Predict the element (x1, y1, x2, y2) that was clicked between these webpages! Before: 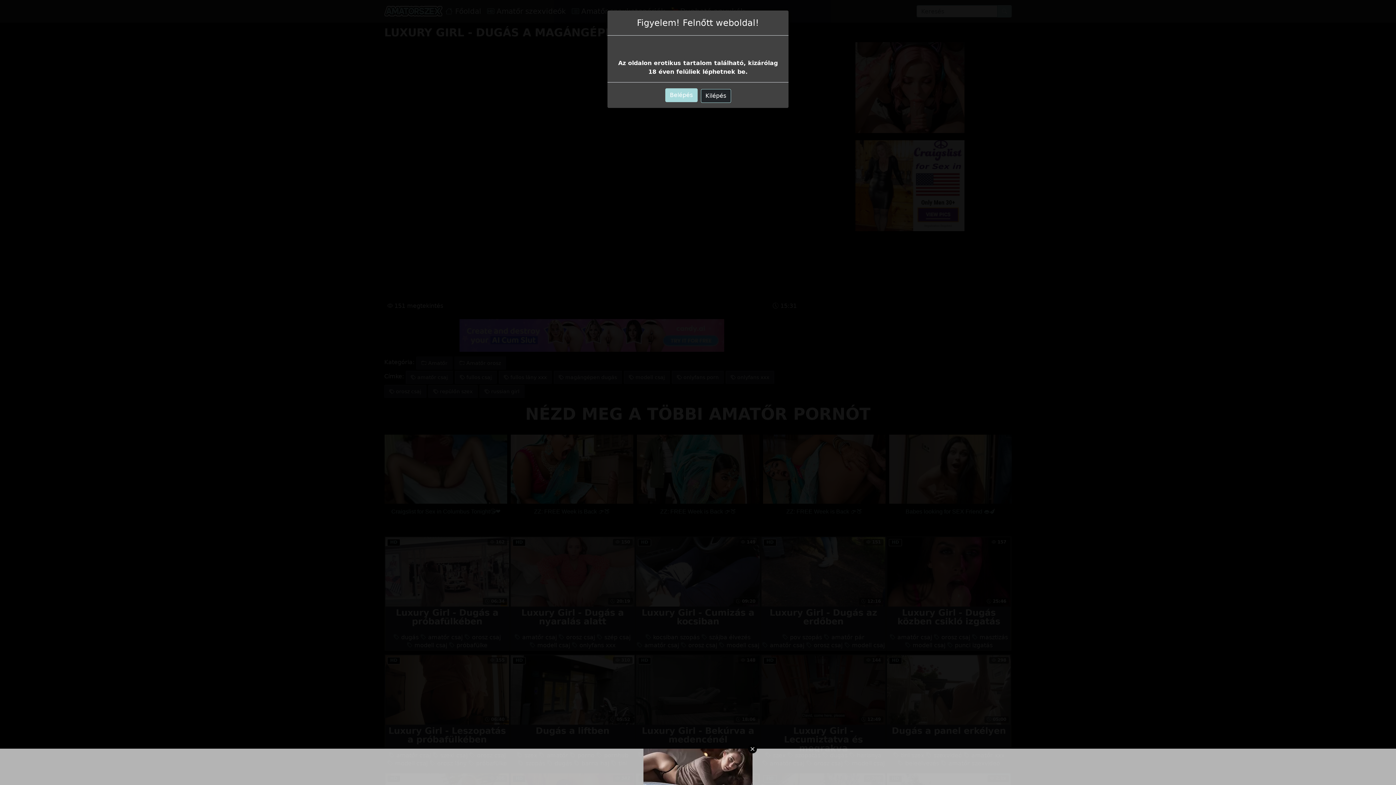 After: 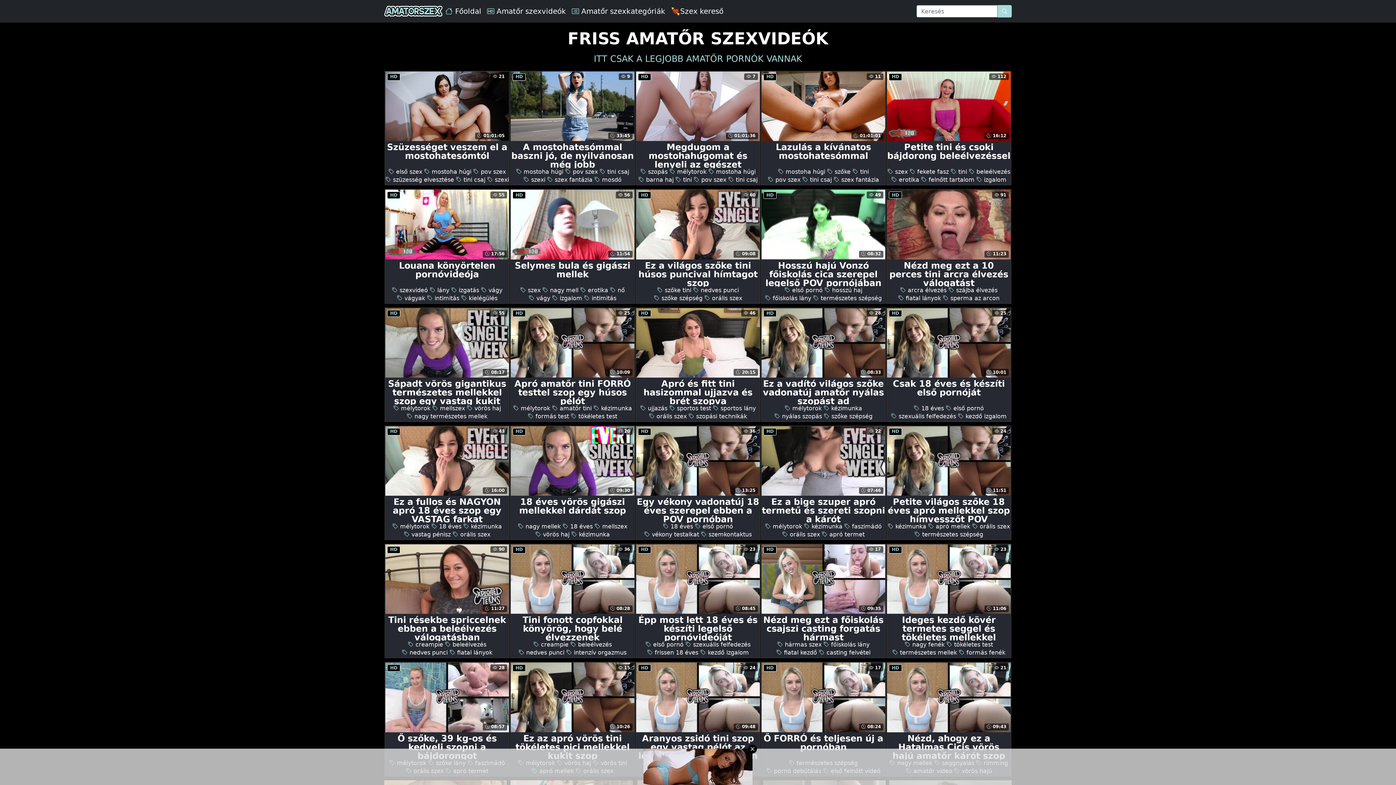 Action: label: Belépés bbox: (665, 88, 697, 102)